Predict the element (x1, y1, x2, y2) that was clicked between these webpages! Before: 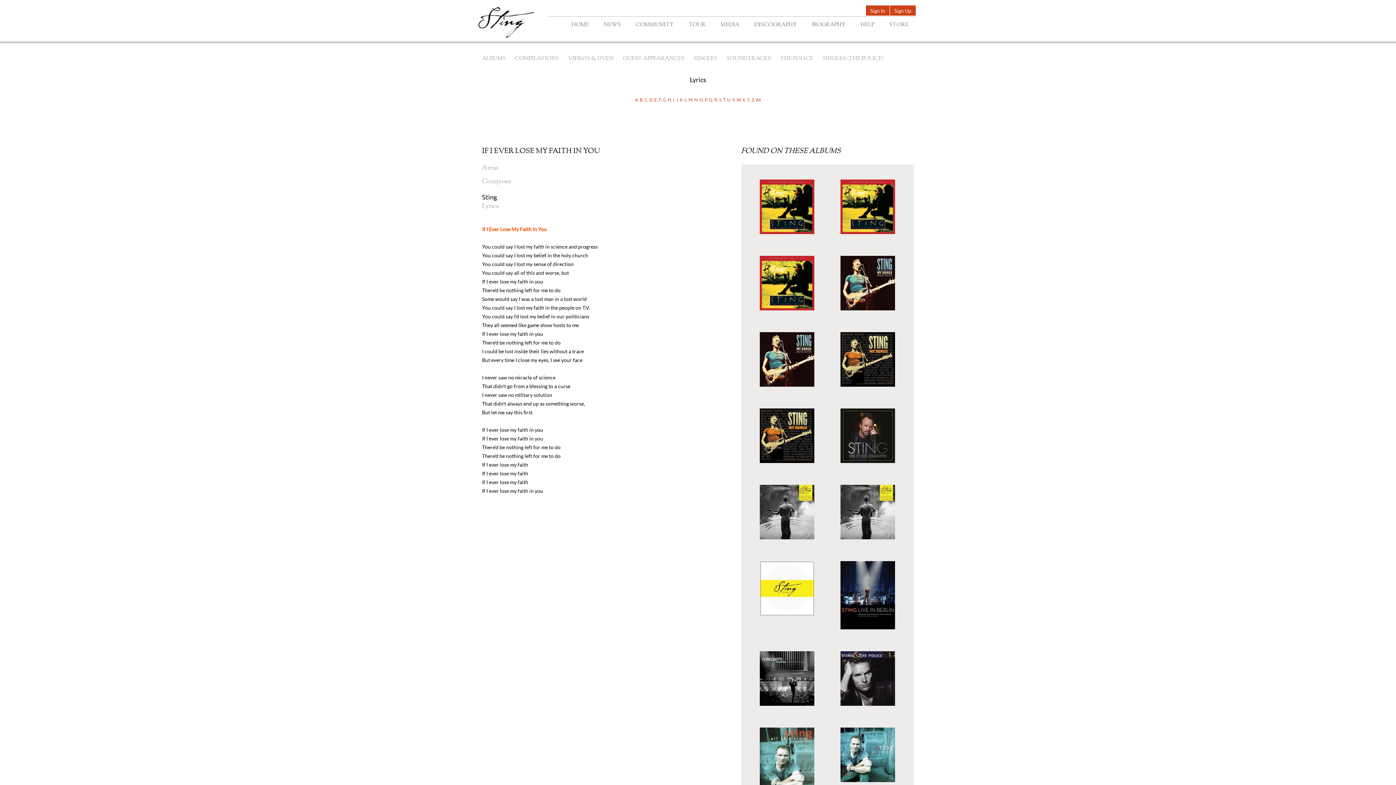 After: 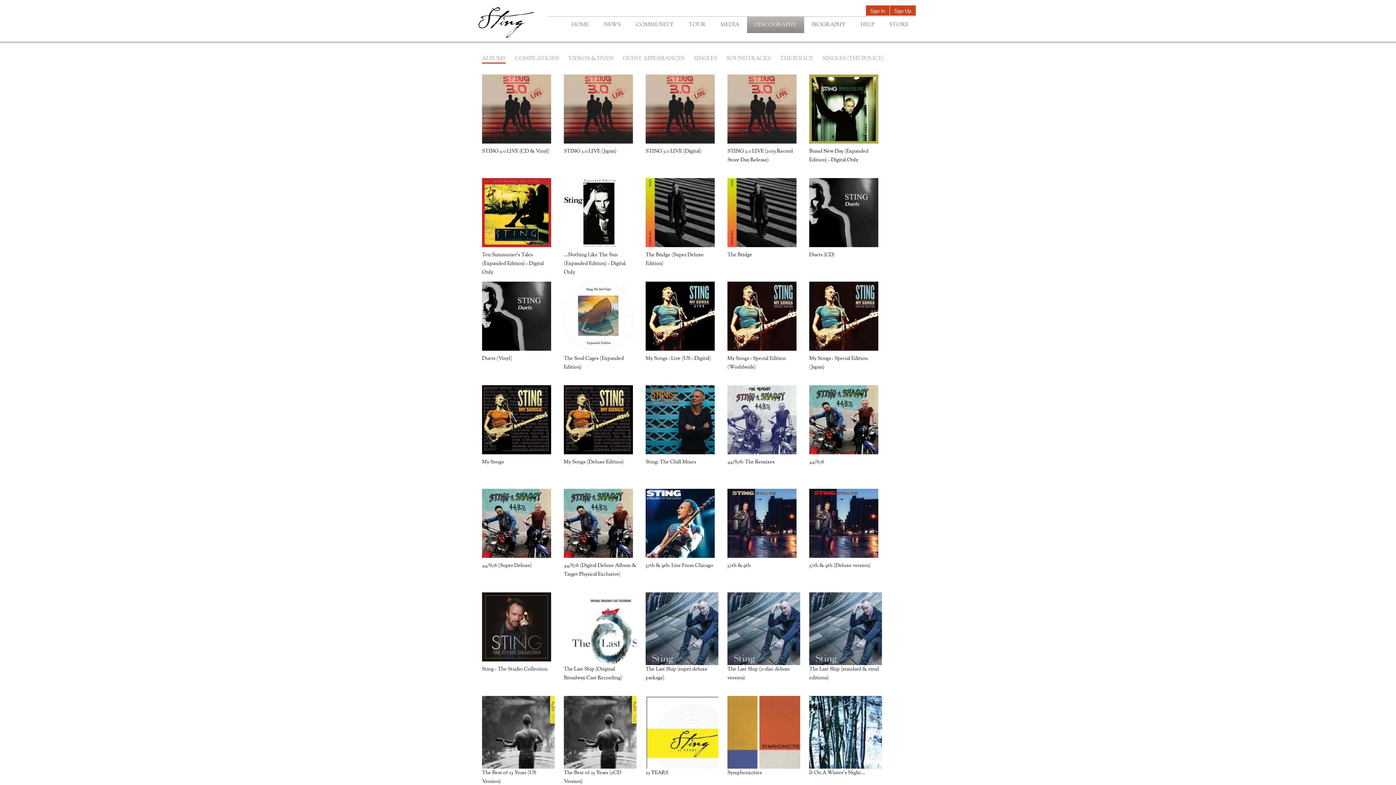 Action: bbox: (747, 16, 804, 33) label: DISCOGRAPHY